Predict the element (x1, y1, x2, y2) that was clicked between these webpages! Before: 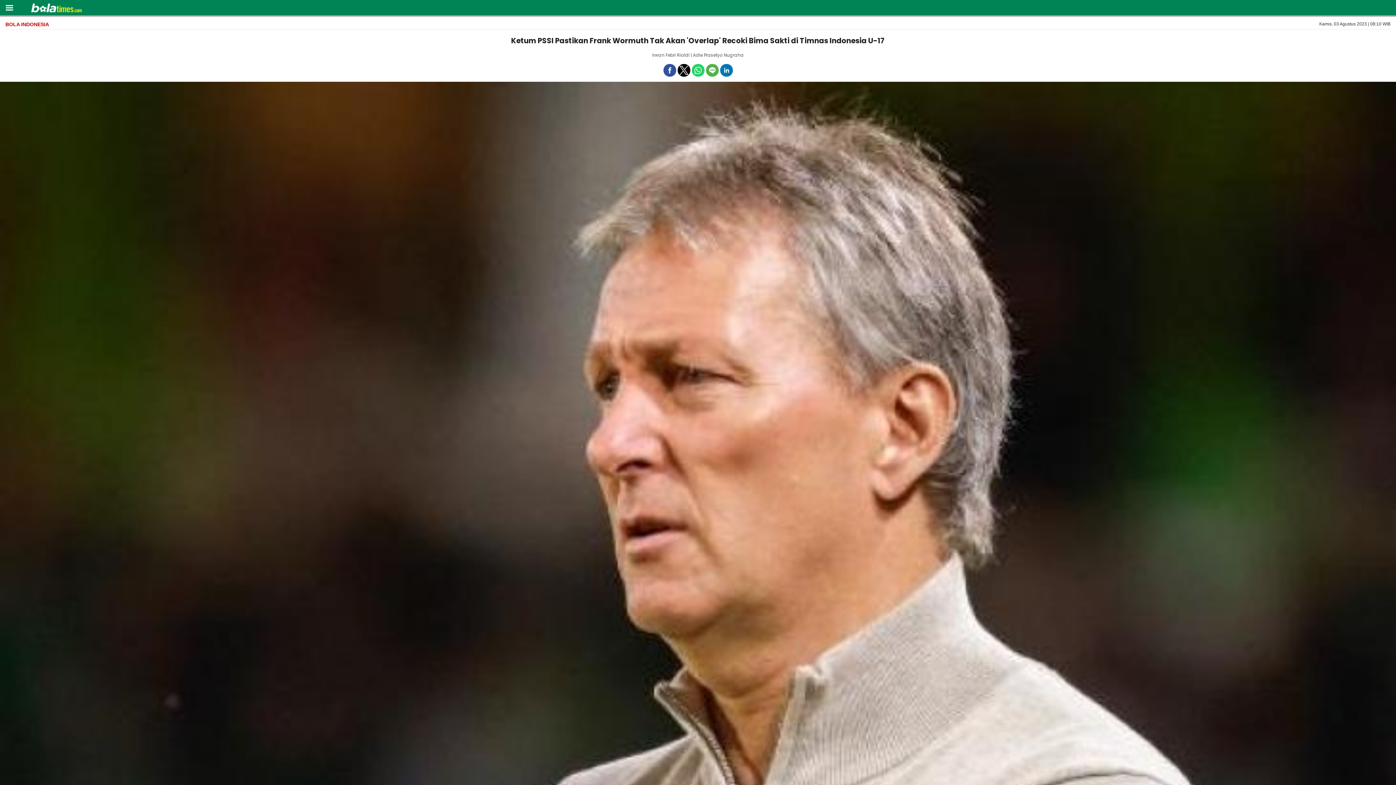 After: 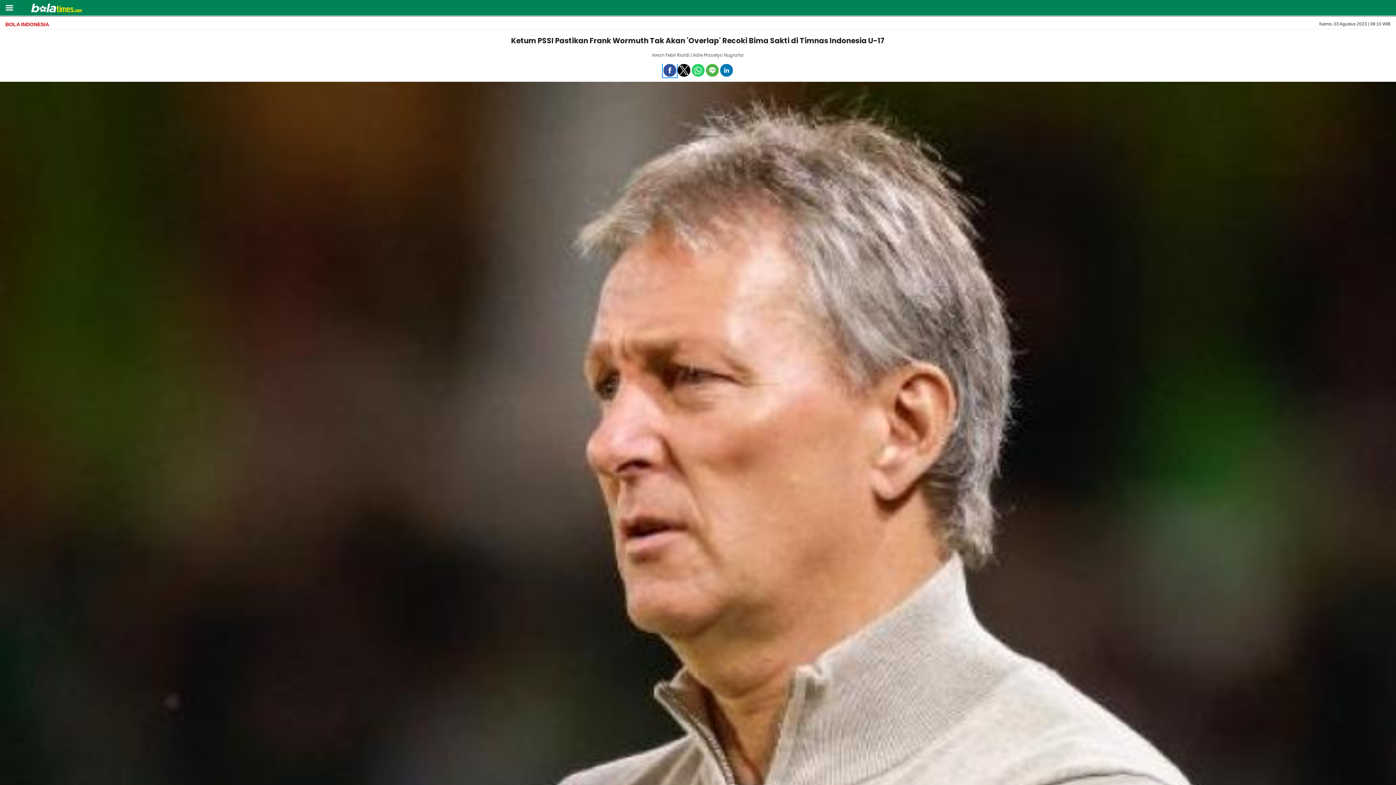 Action: bbox: (663, 64, 676, 76) label: Share by facebook